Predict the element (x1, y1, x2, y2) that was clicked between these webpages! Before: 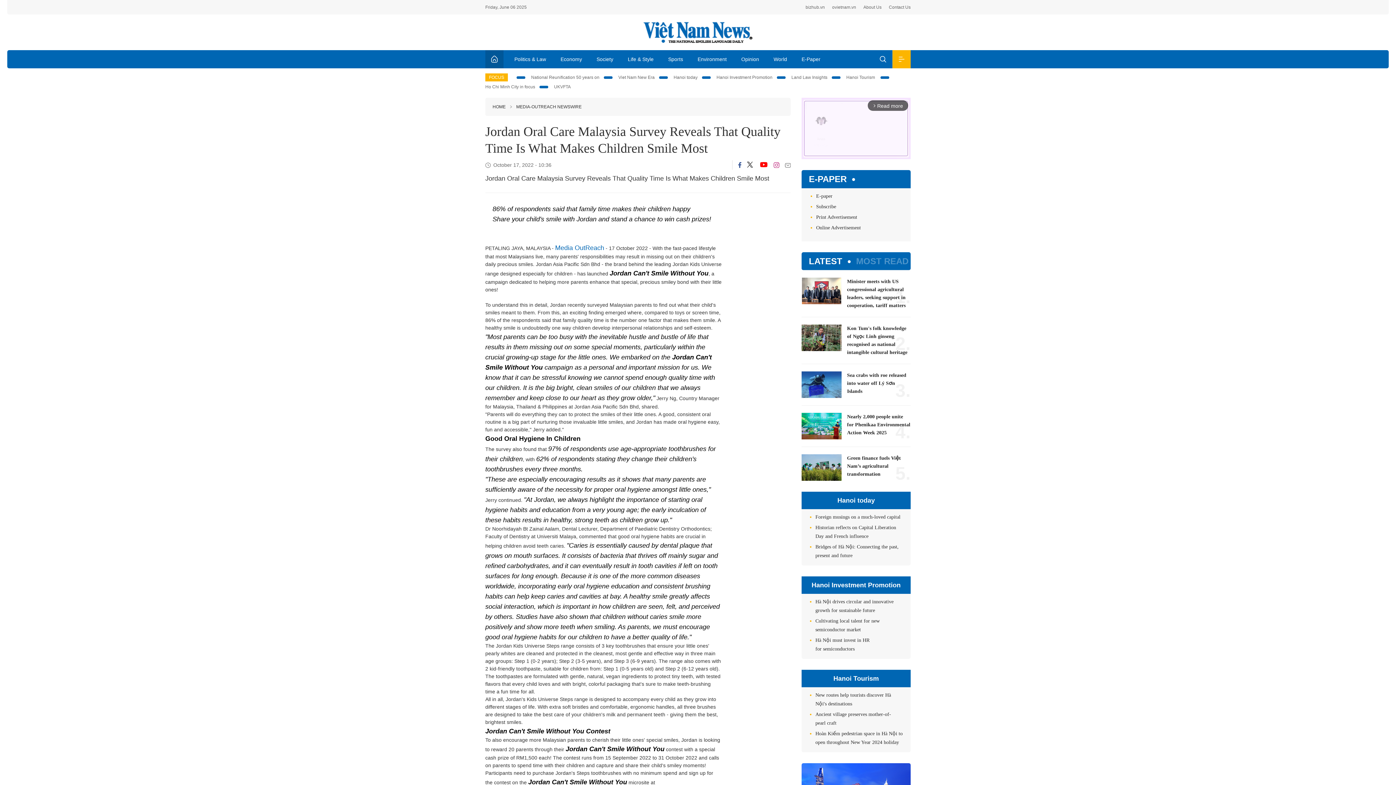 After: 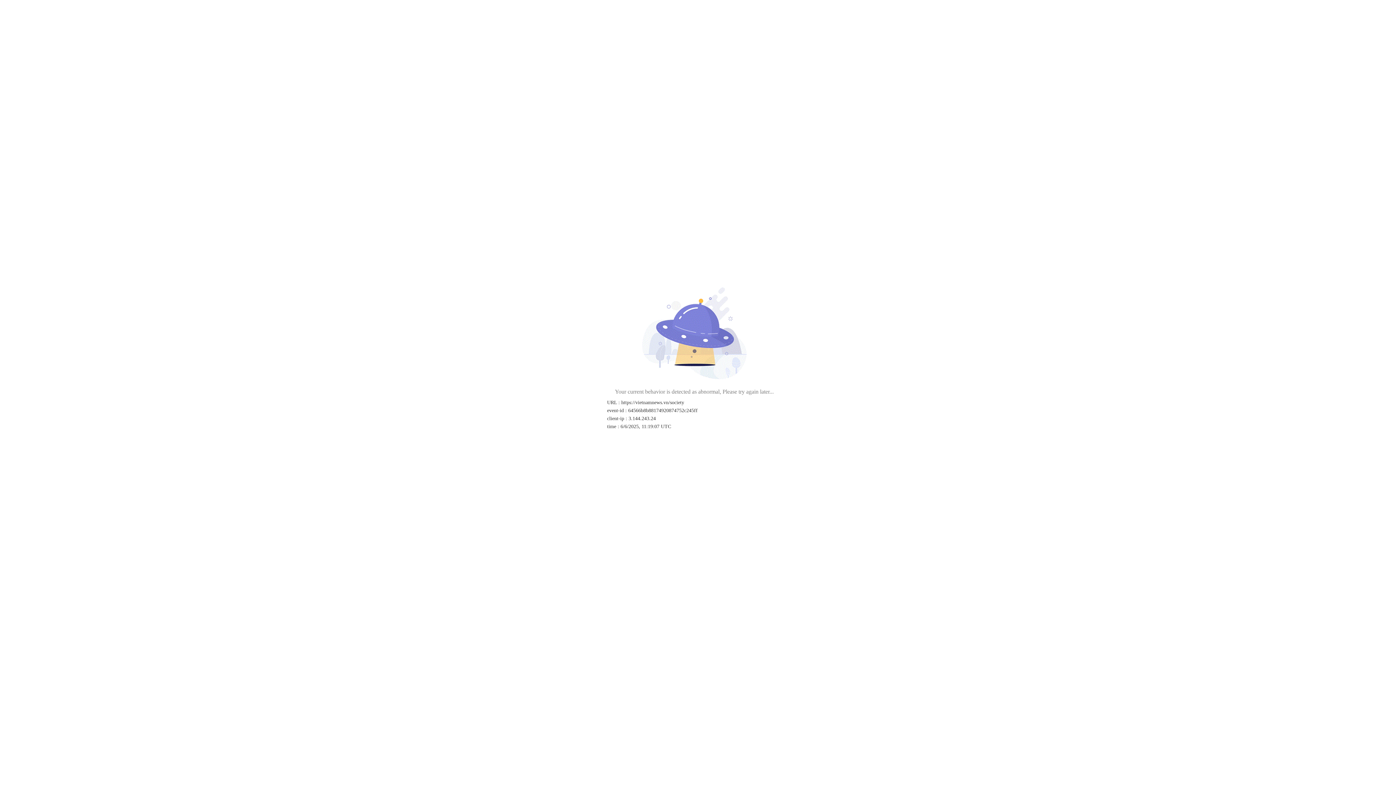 Action: label: Society bbox: (589, 50, 620, 68)